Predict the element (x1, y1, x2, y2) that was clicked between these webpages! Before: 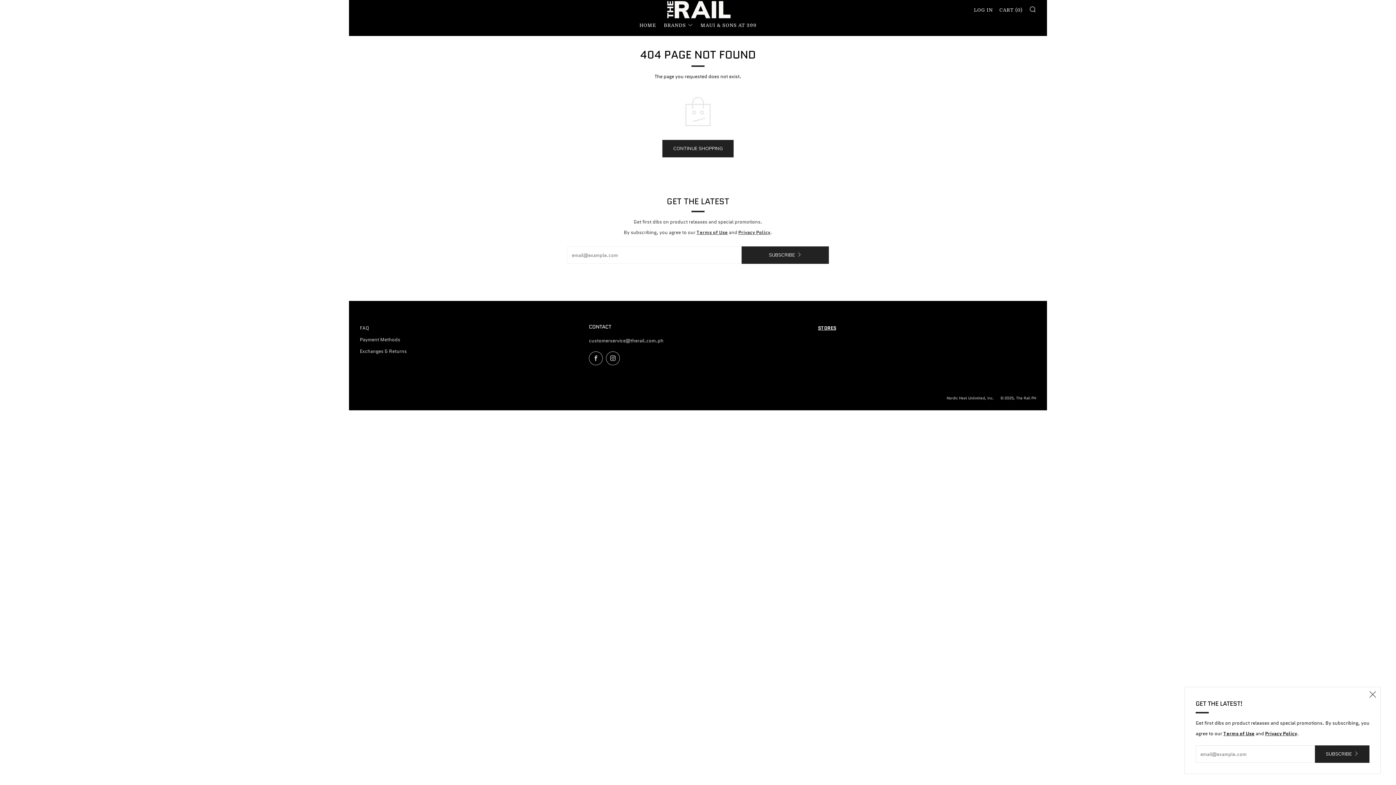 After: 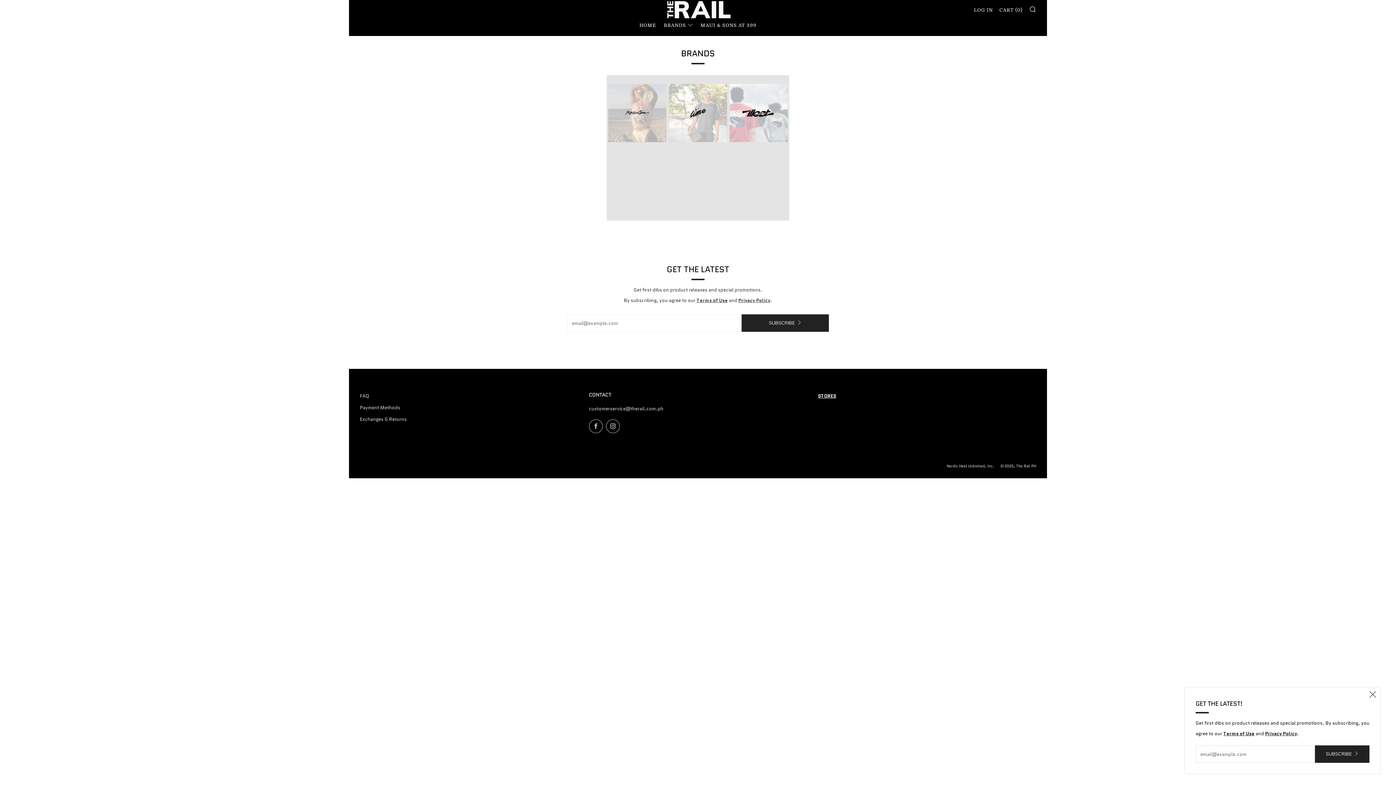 Action: bbox: (664, 19, 693, 31) label: BRANDS